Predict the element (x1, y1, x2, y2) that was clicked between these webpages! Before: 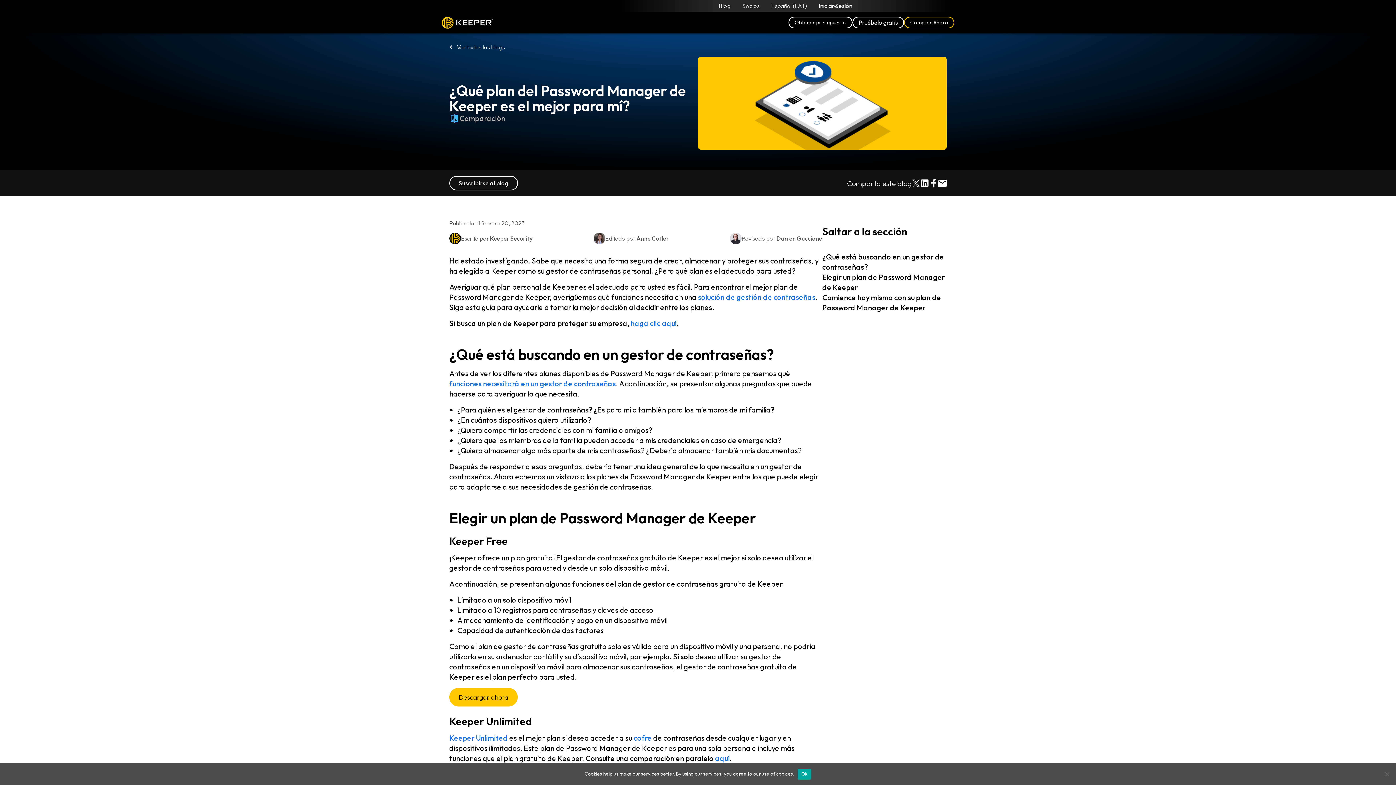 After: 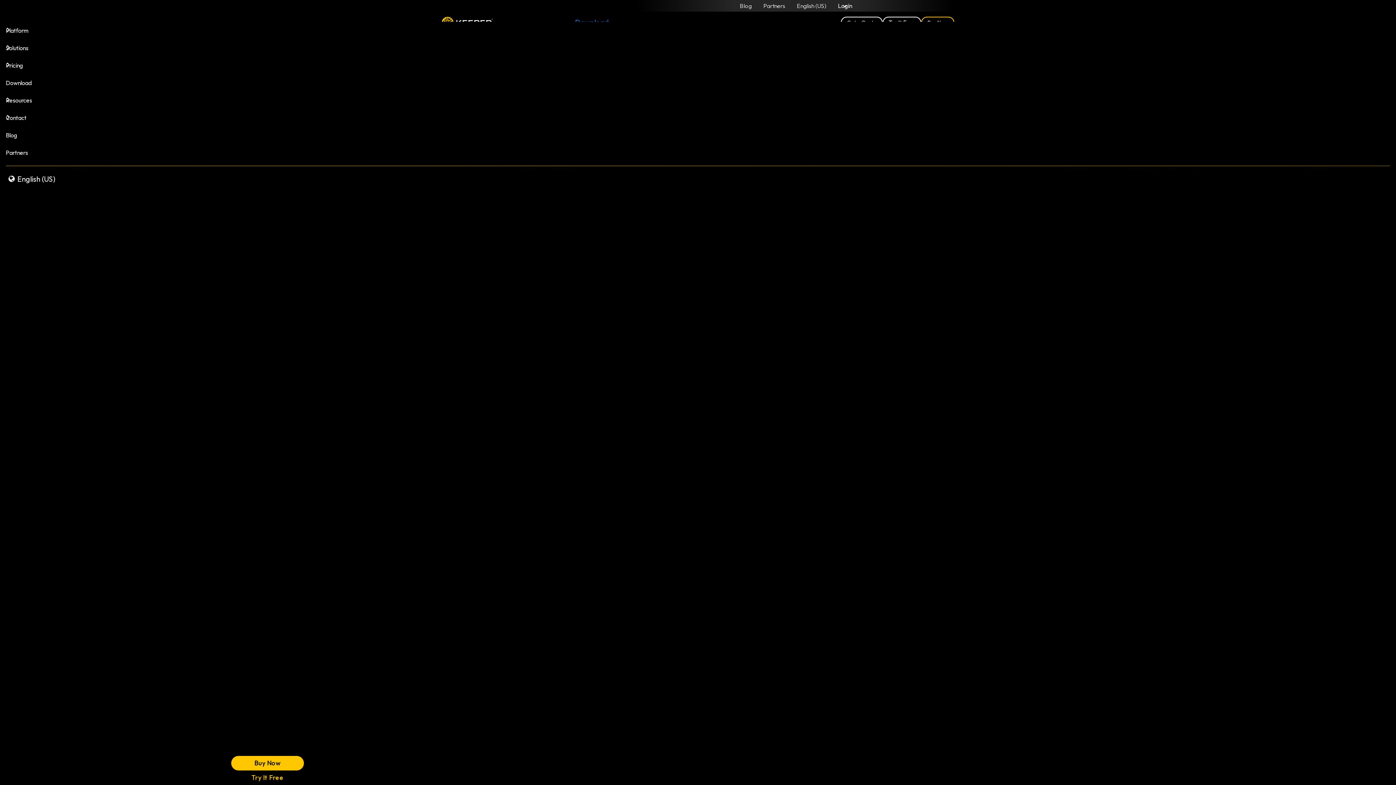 Action: label: Keeper bbox: (441, 15, 493, 30)